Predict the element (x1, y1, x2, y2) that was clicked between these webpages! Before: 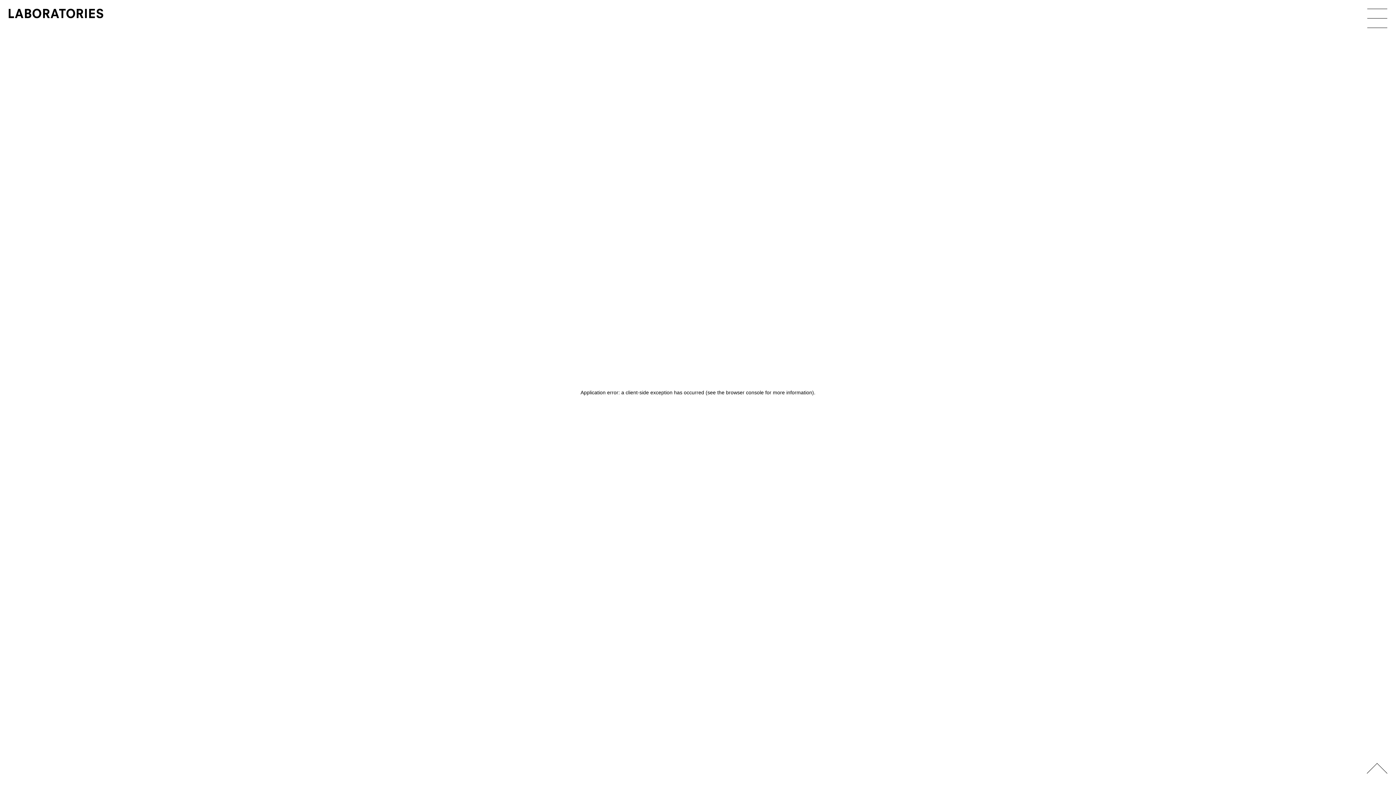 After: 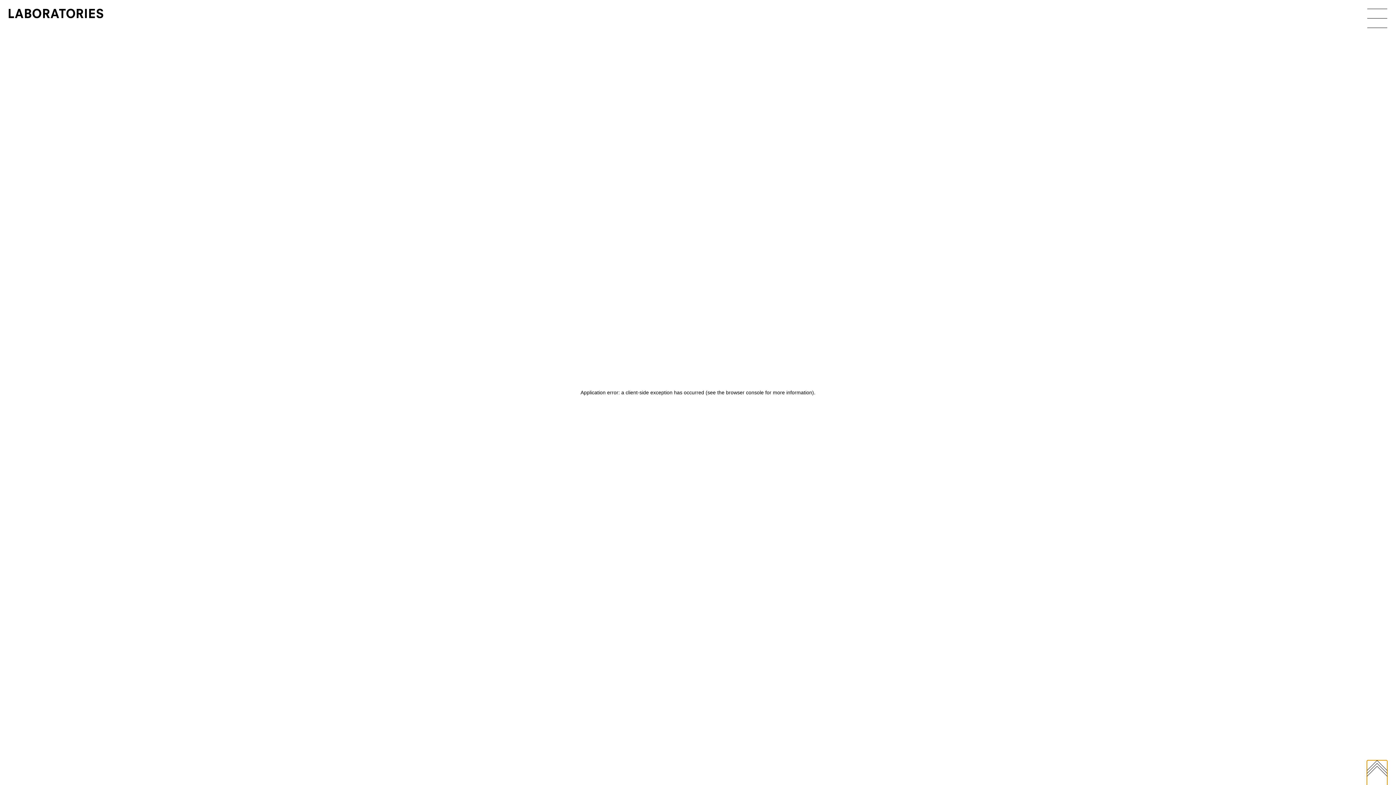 Action: bbox: (1370, 766, 1384, 781)